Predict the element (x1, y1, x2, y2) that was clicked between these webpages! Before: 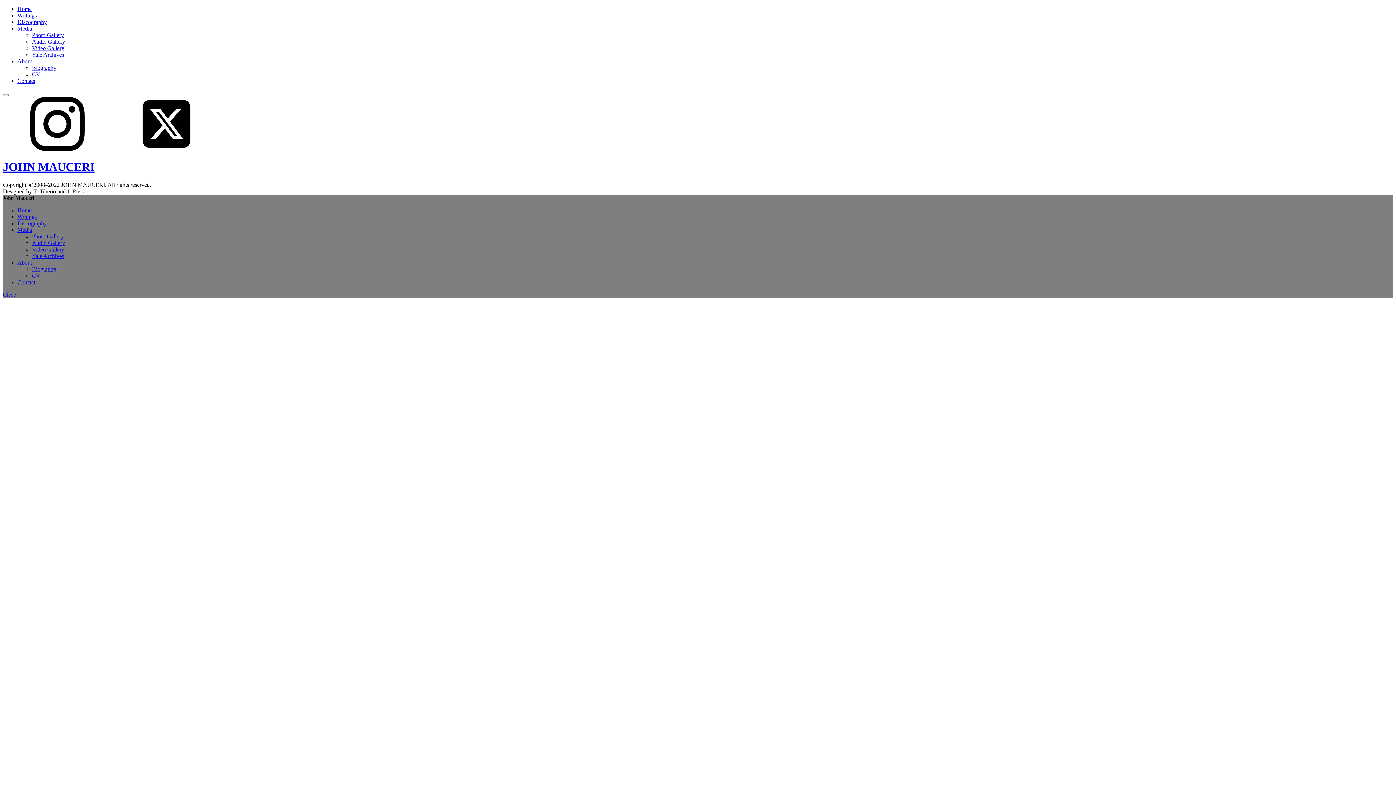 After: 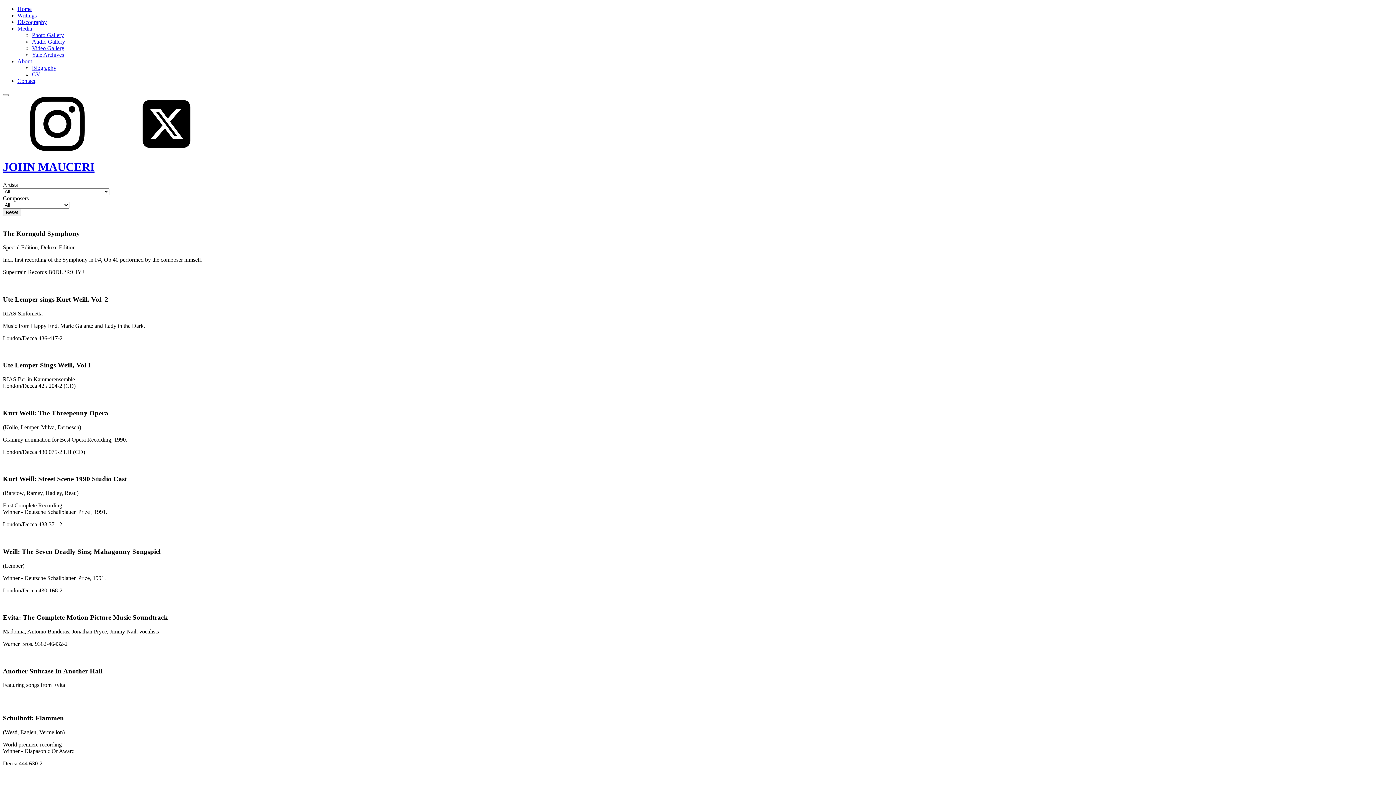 Action: label: Discography bbox: (17, 220, 46, 226)